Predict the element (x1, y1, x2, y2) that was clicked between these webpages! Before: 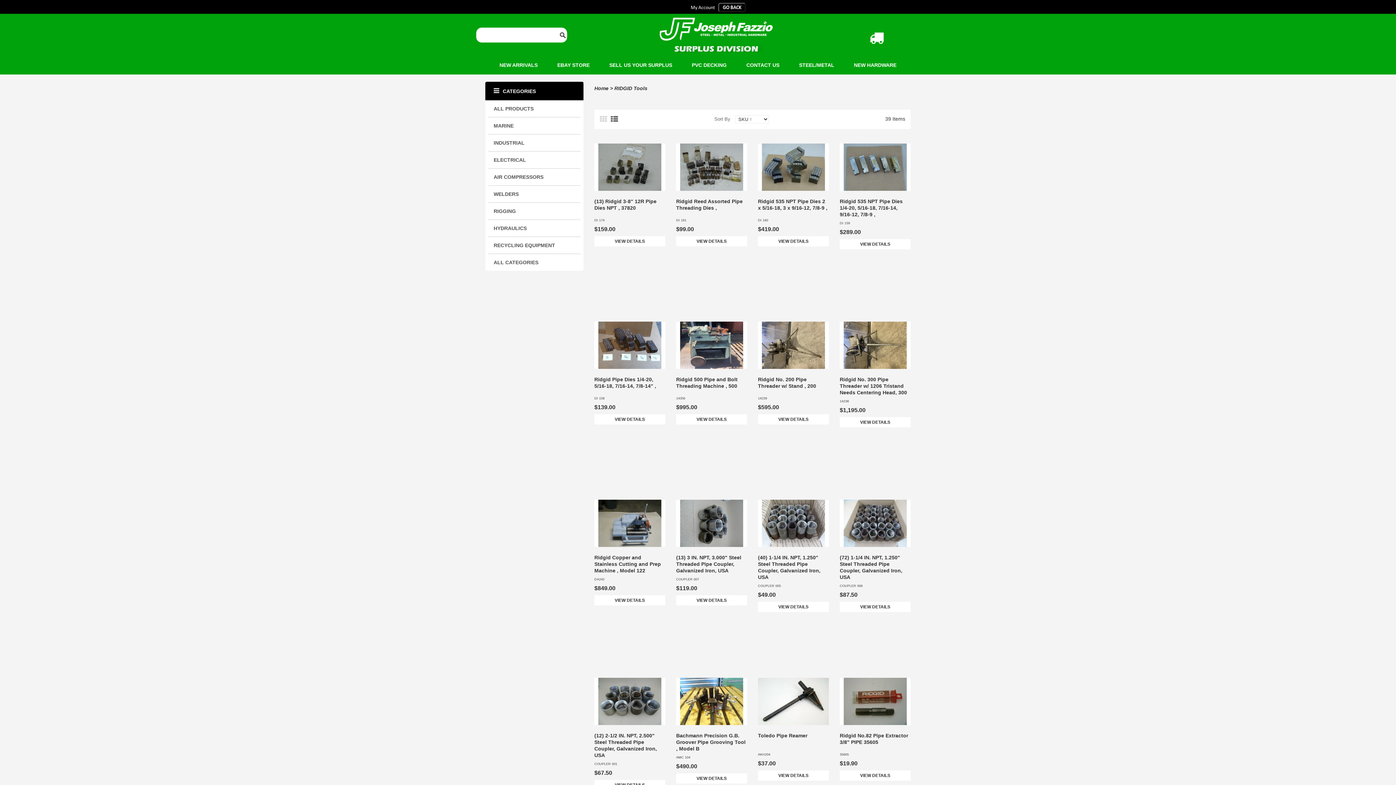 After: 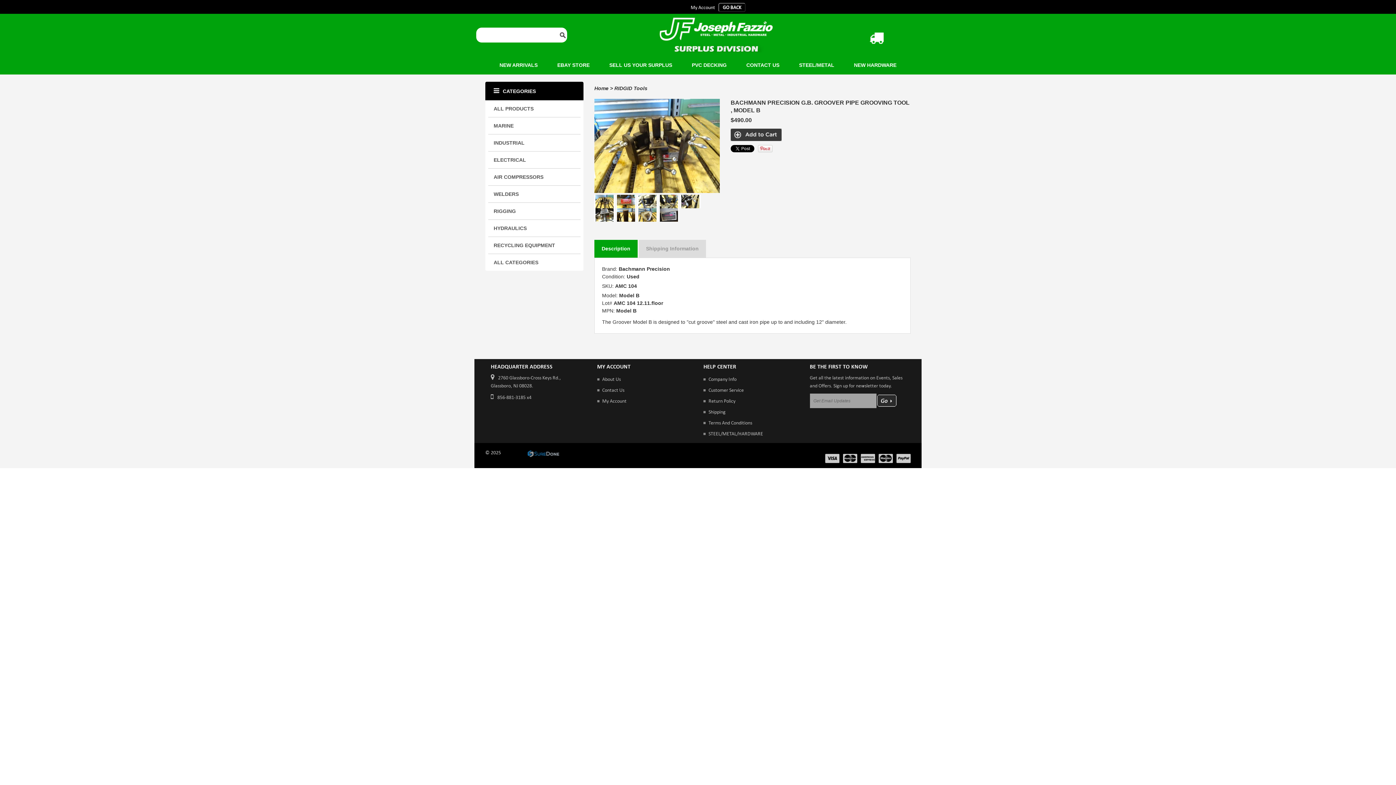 Action: bbox: (676, 773, 747, 783) label: VIEW DETAILS